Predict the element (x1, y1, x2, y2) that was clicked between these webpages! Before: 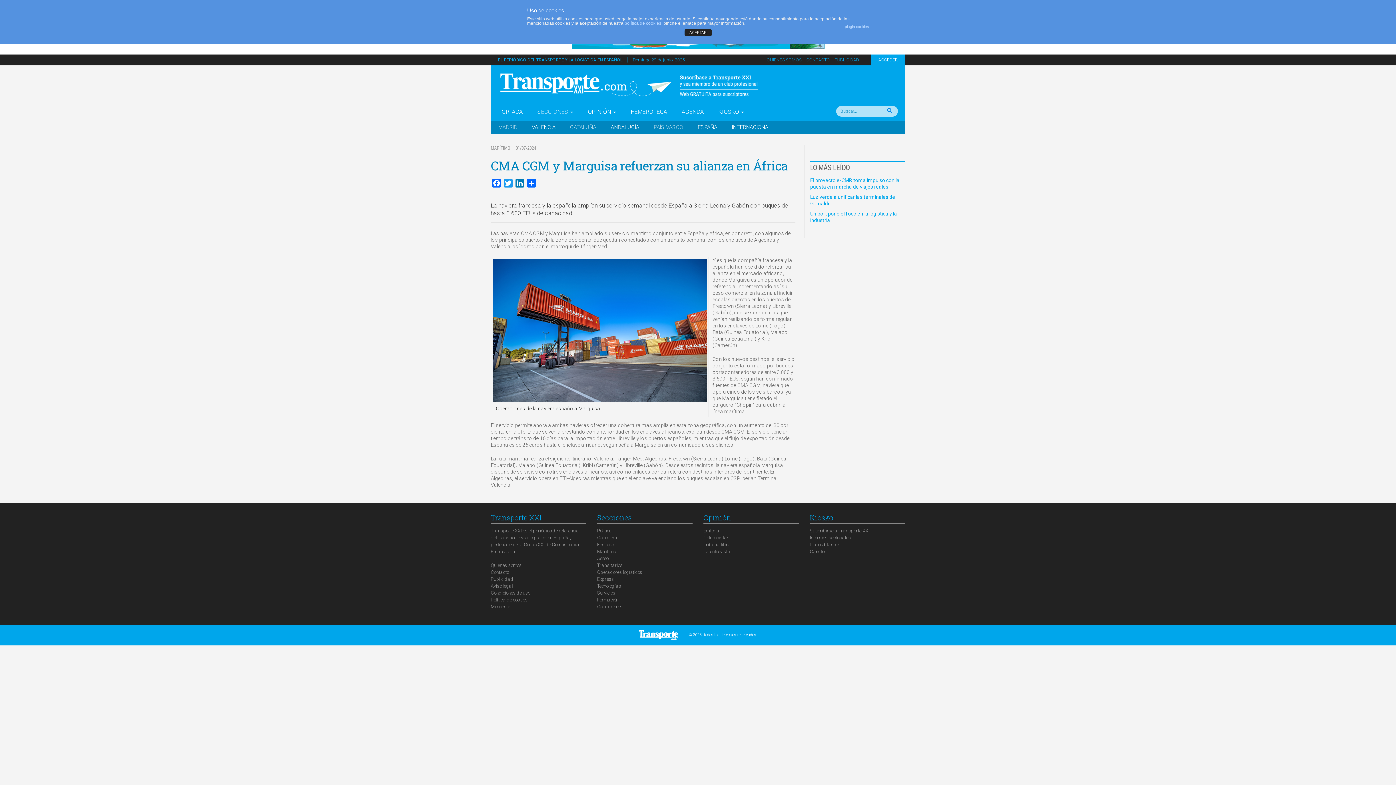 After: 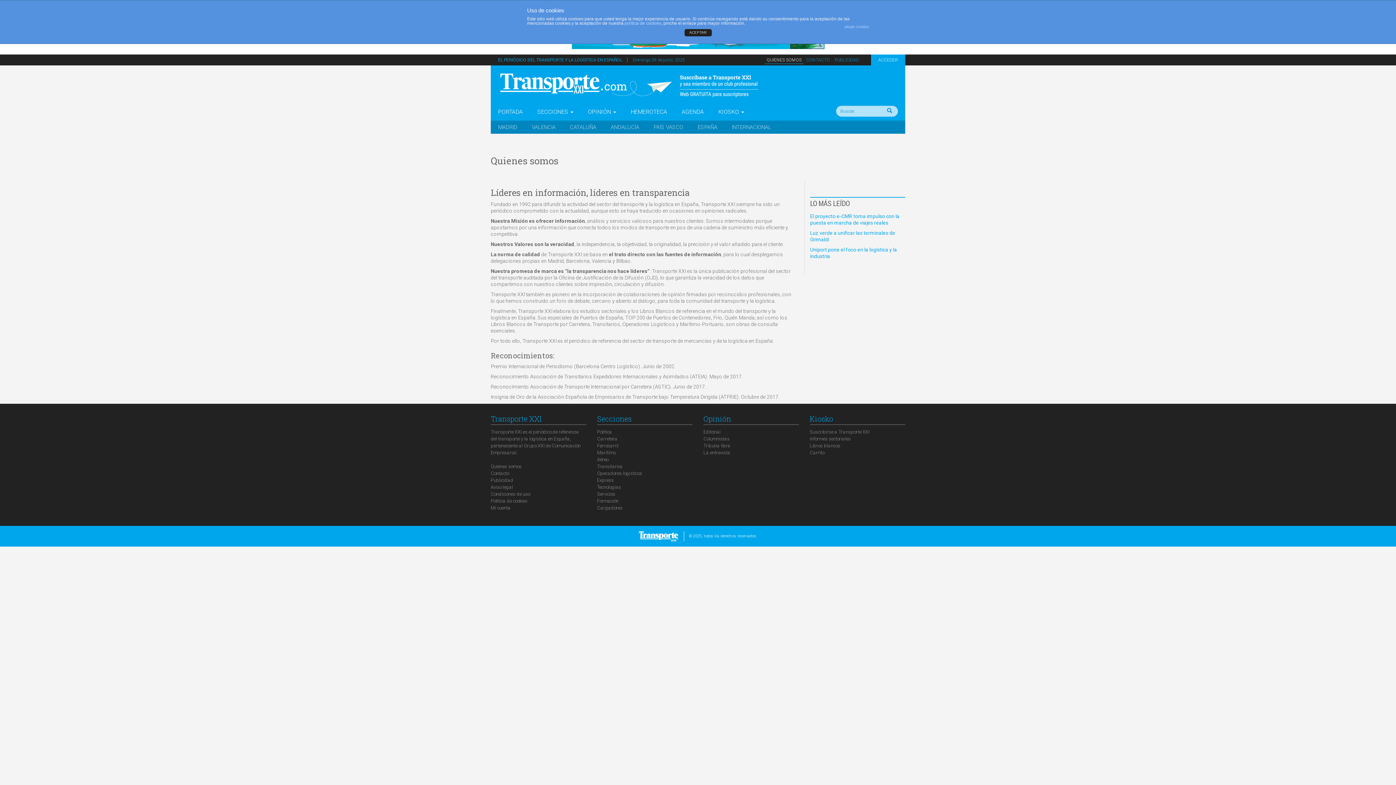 Action: label: Quienes somos bbox: (490, 562, 521, 568)